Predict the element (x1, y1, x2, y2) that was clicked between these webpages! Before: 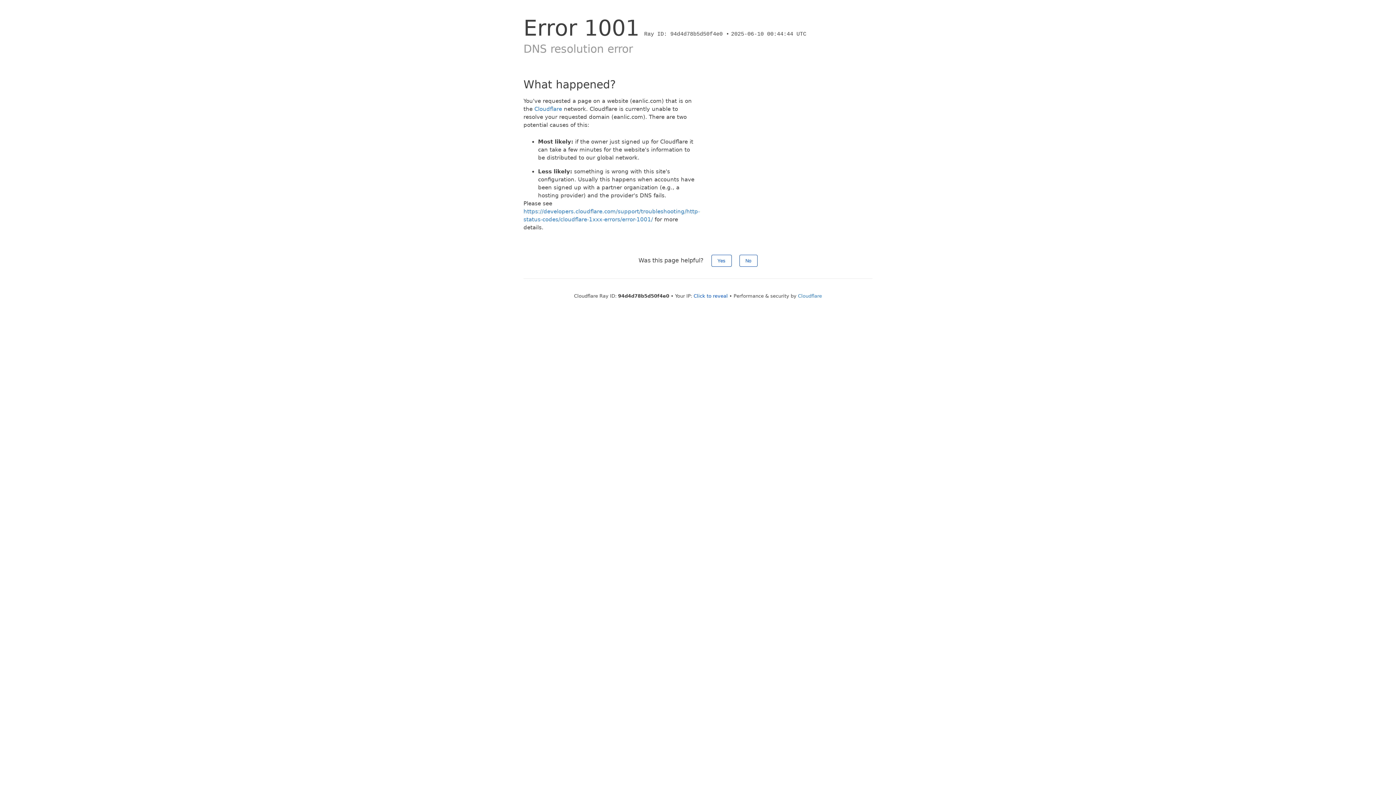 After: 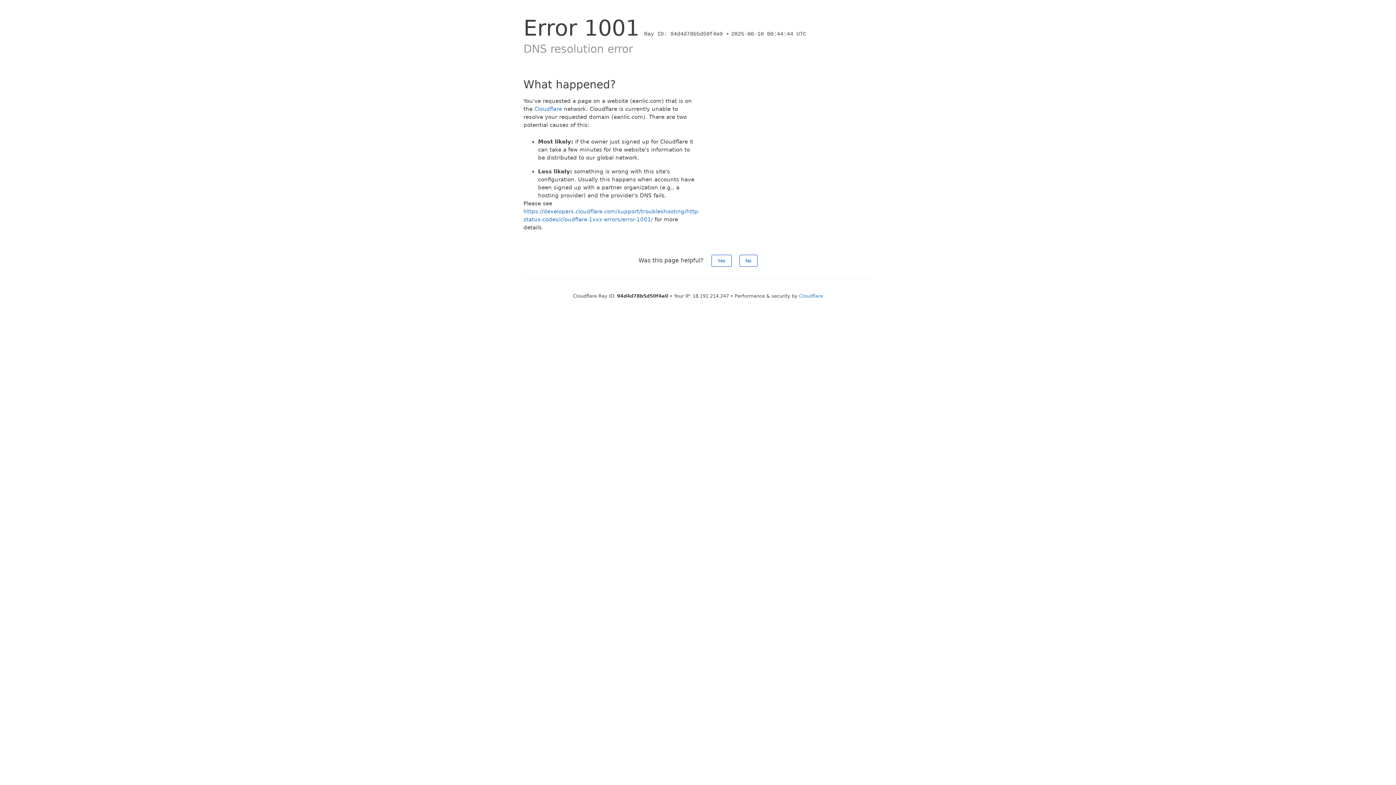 Action: bbox: (693, 293, 728, 298) label: Click to reveal